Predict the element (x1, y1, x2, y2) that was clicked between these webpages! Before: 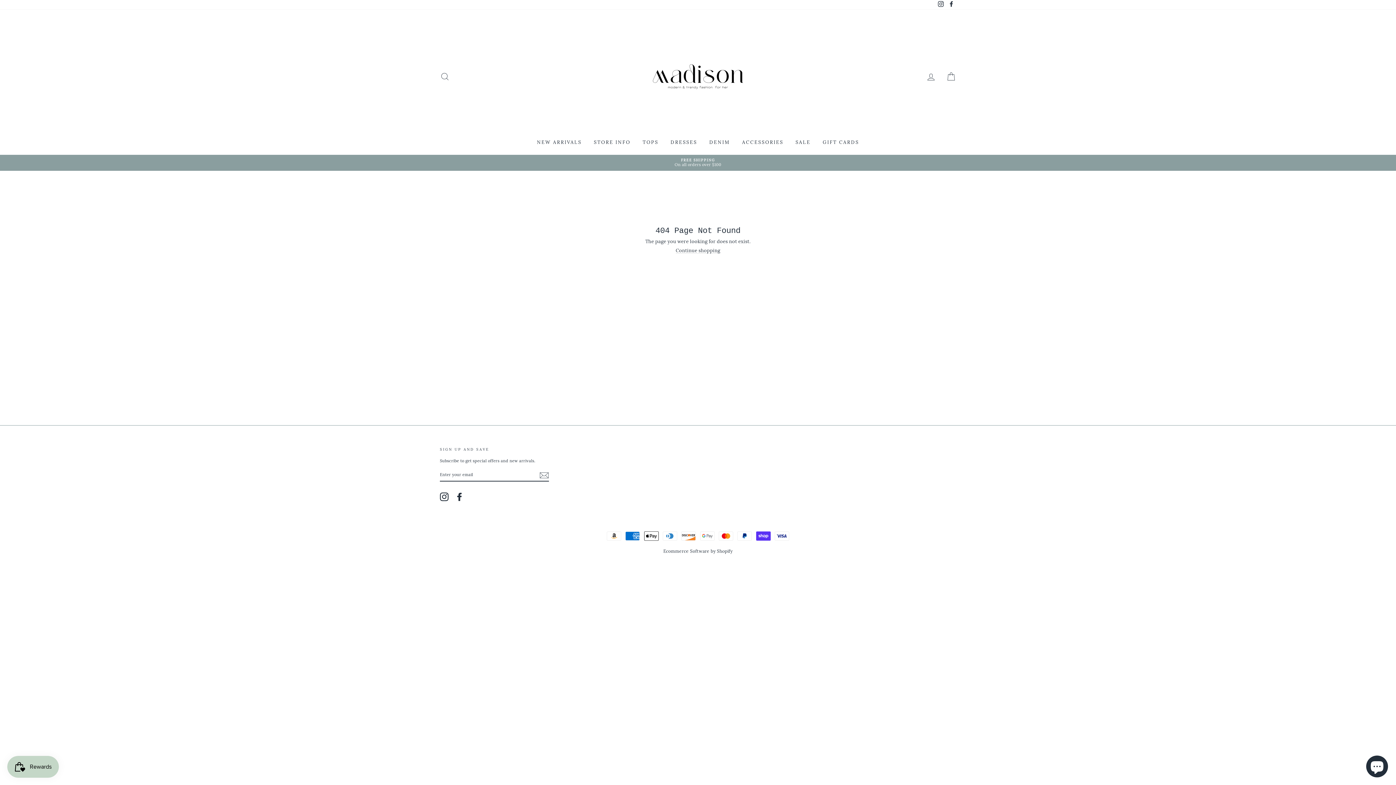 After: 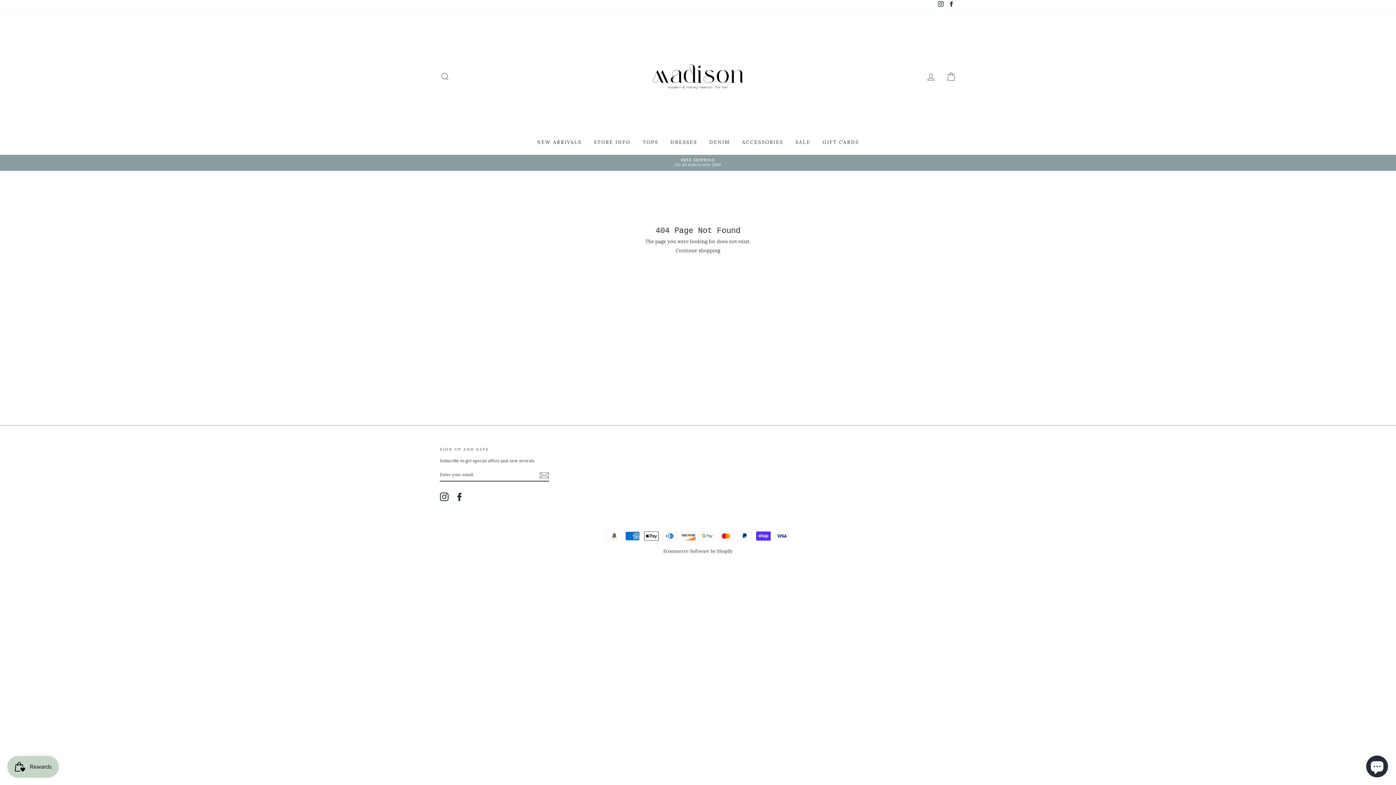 Action: bbox: (946, 0, 956, 9) label: Facebook